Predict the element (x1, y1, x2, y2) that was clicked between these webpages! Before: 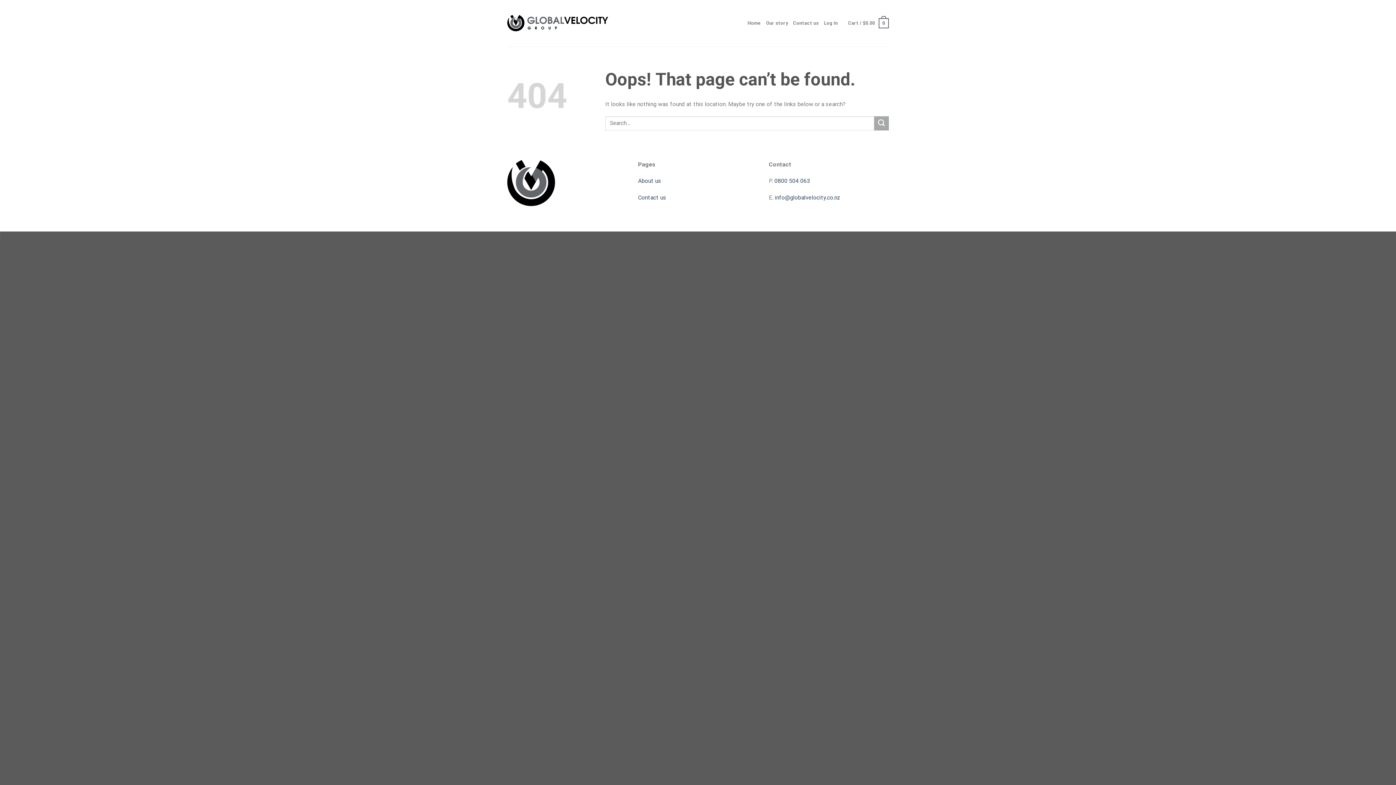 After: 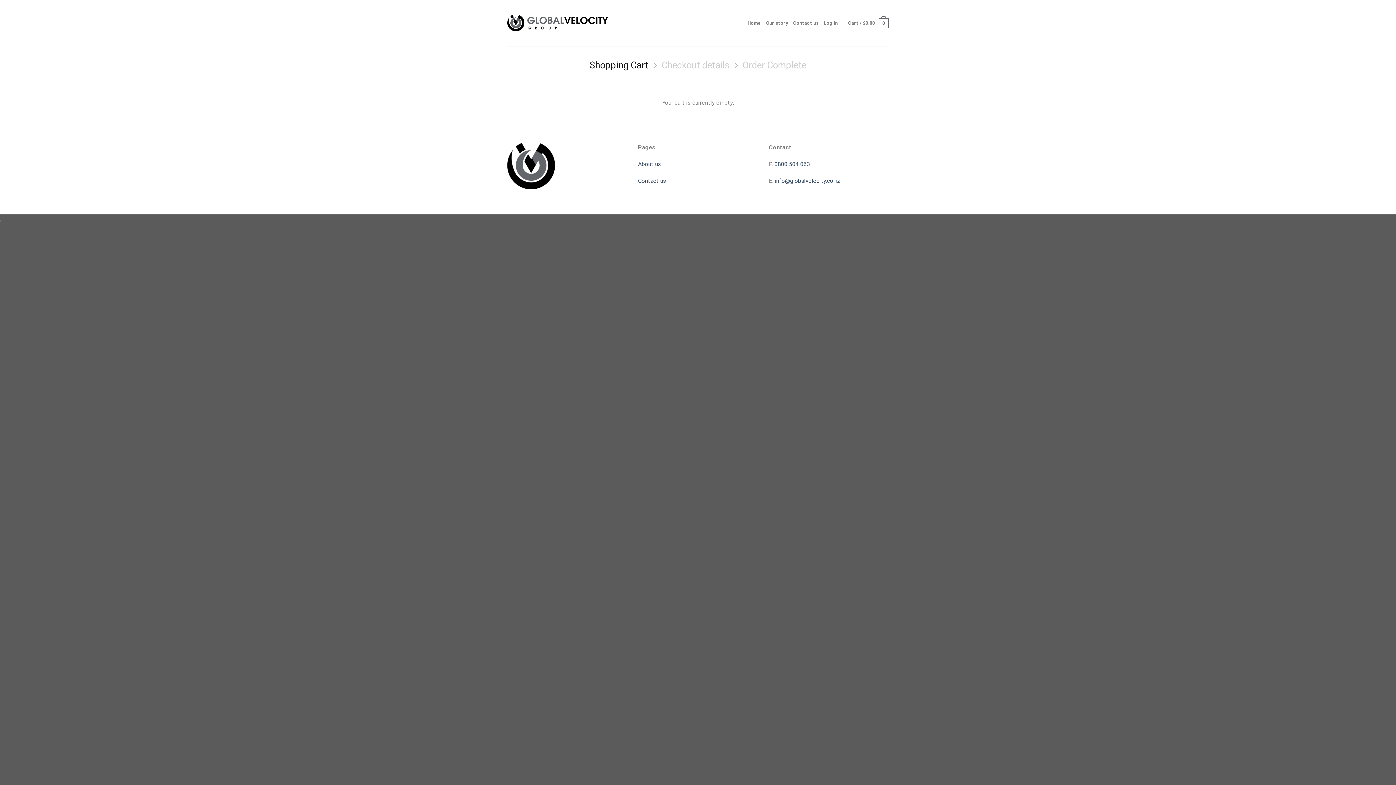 Action: bbox: (848, 13, 889, 33) label: Cart / $0.00
0